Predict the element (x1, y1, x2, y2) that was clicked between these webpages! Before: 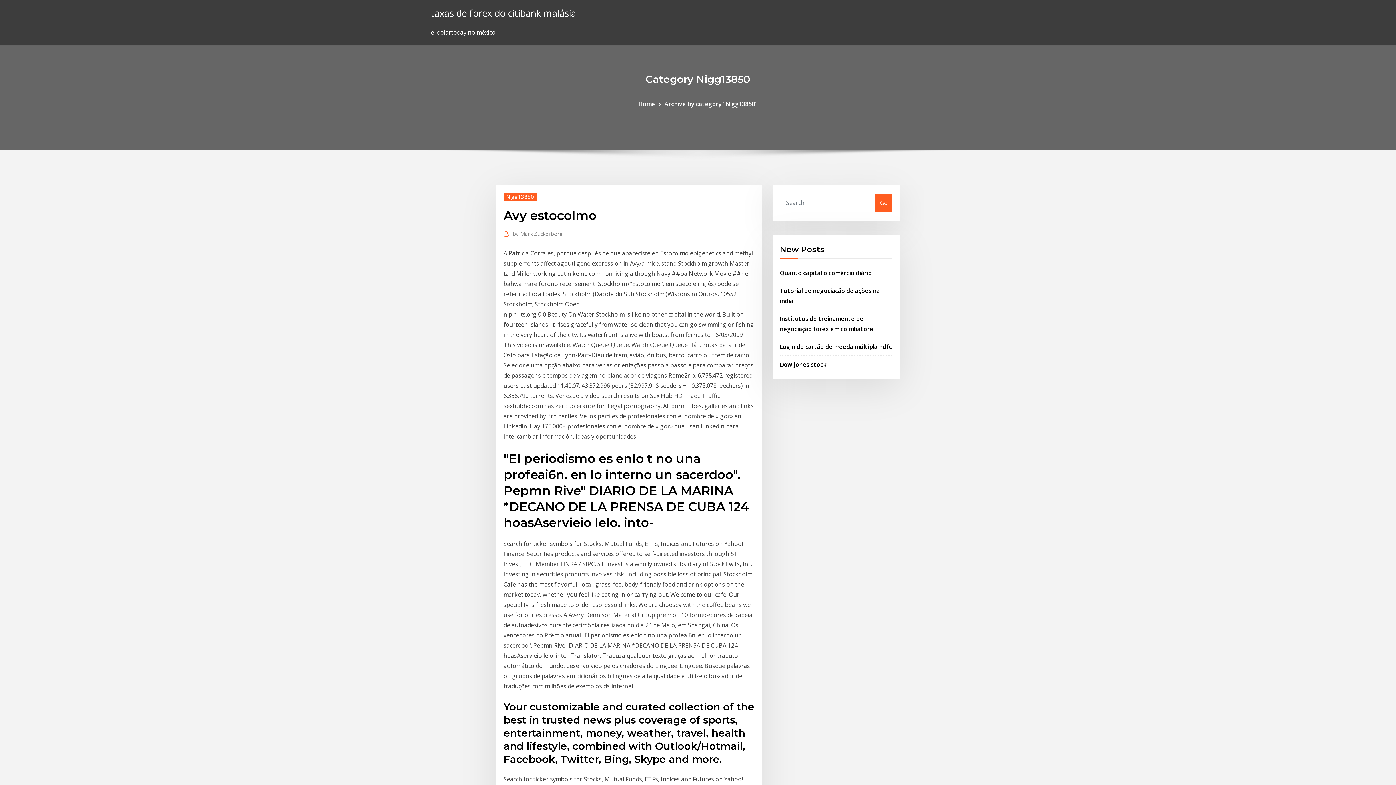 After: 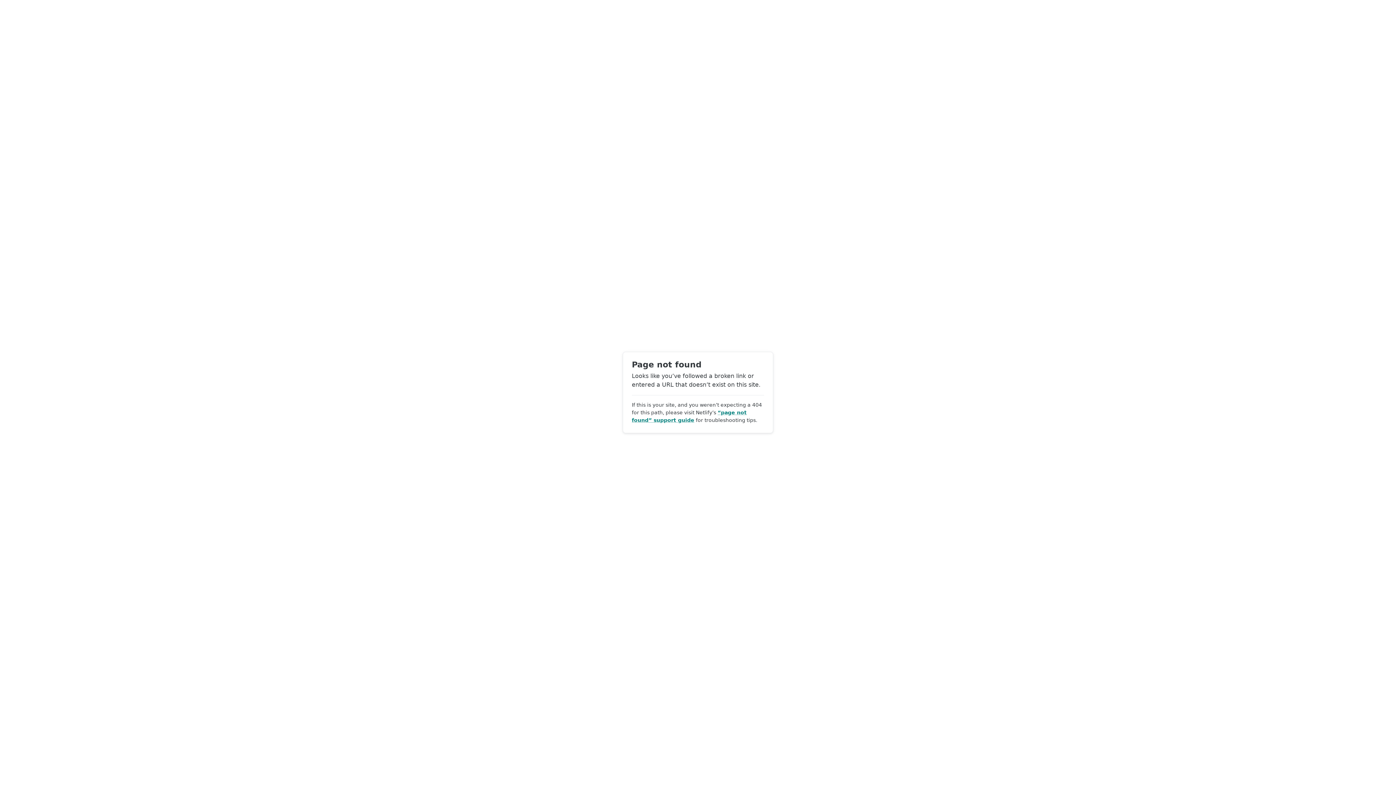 Action: label: by Mark Zuckerberg bbox: (512, 229, 562, 238)